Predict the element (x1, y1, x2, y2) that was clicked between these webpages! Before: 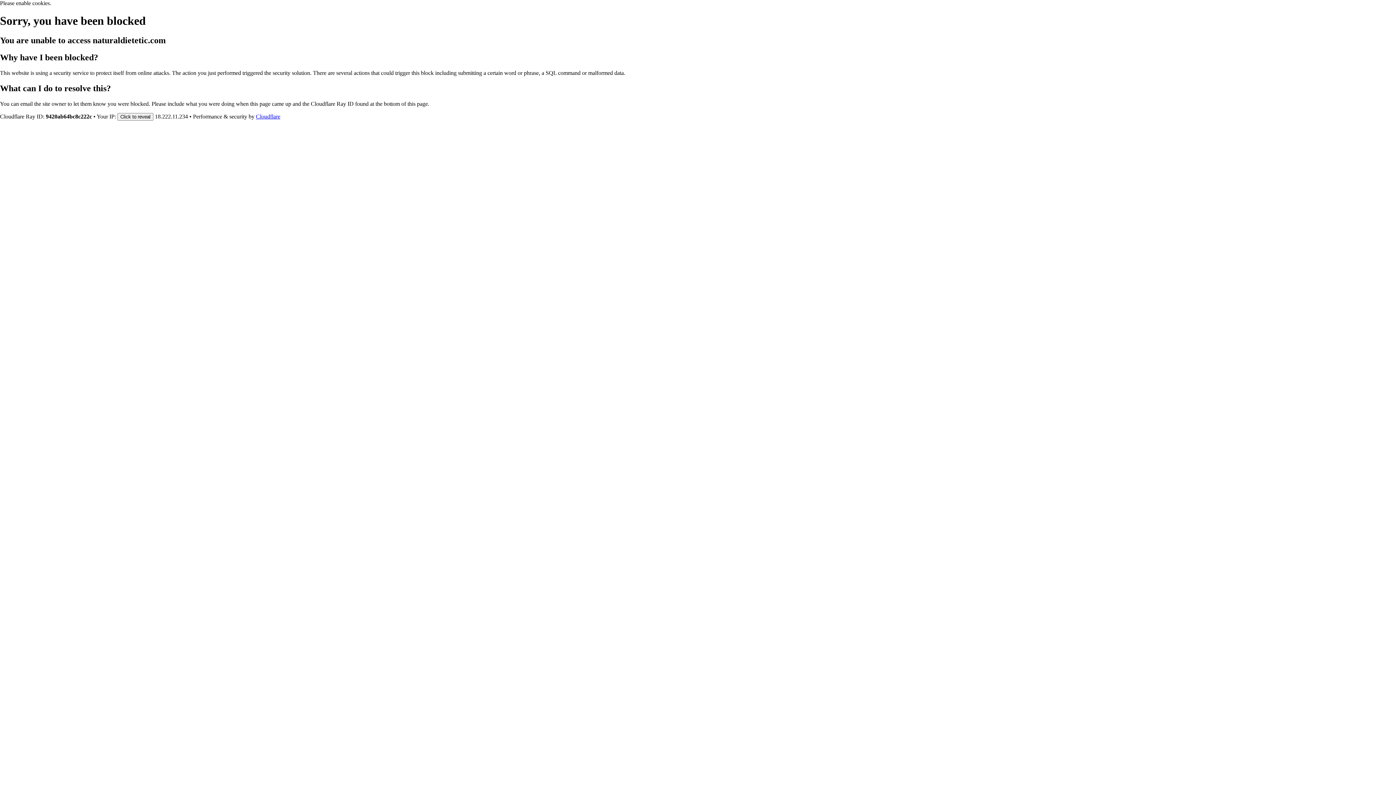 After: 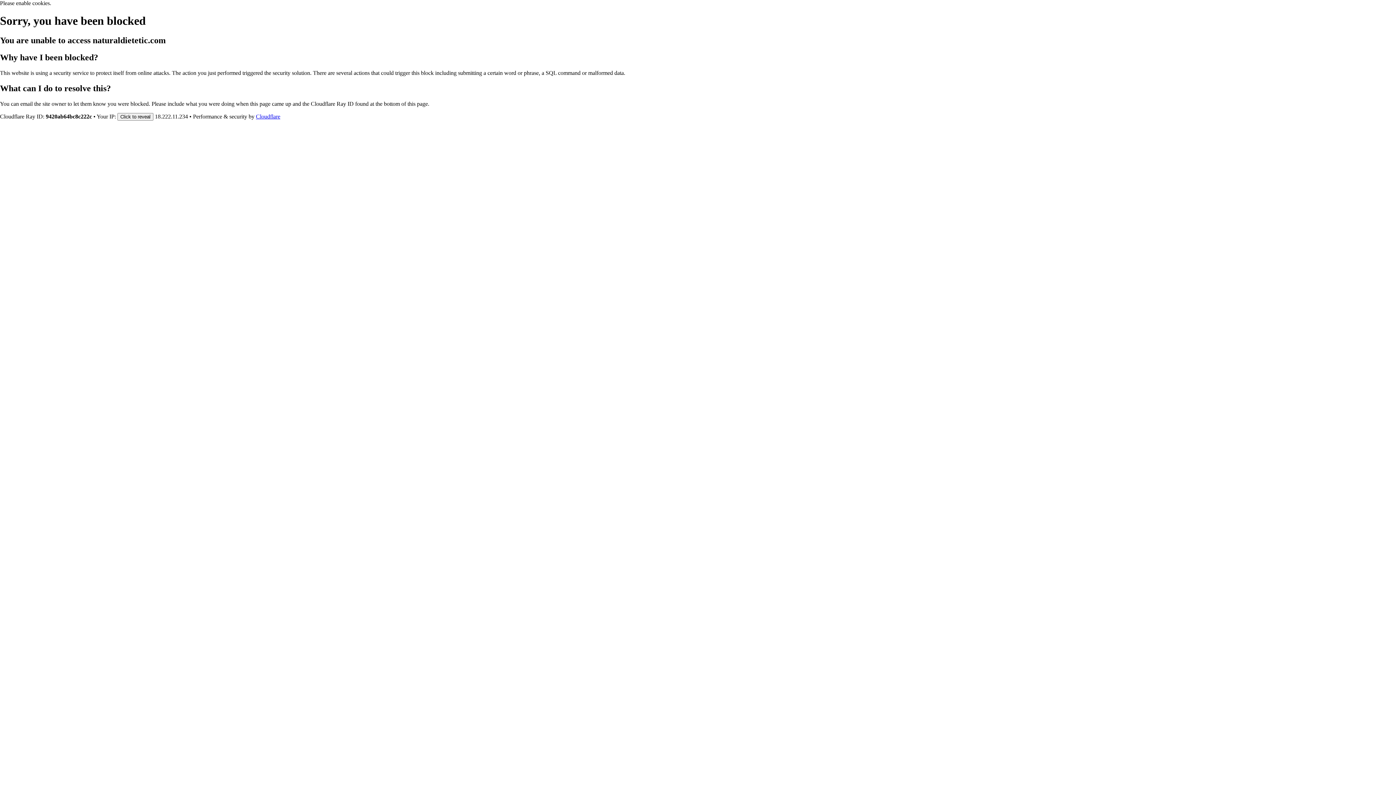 Action: label: Cloudflare bbox: (256, 113, 280, 119)